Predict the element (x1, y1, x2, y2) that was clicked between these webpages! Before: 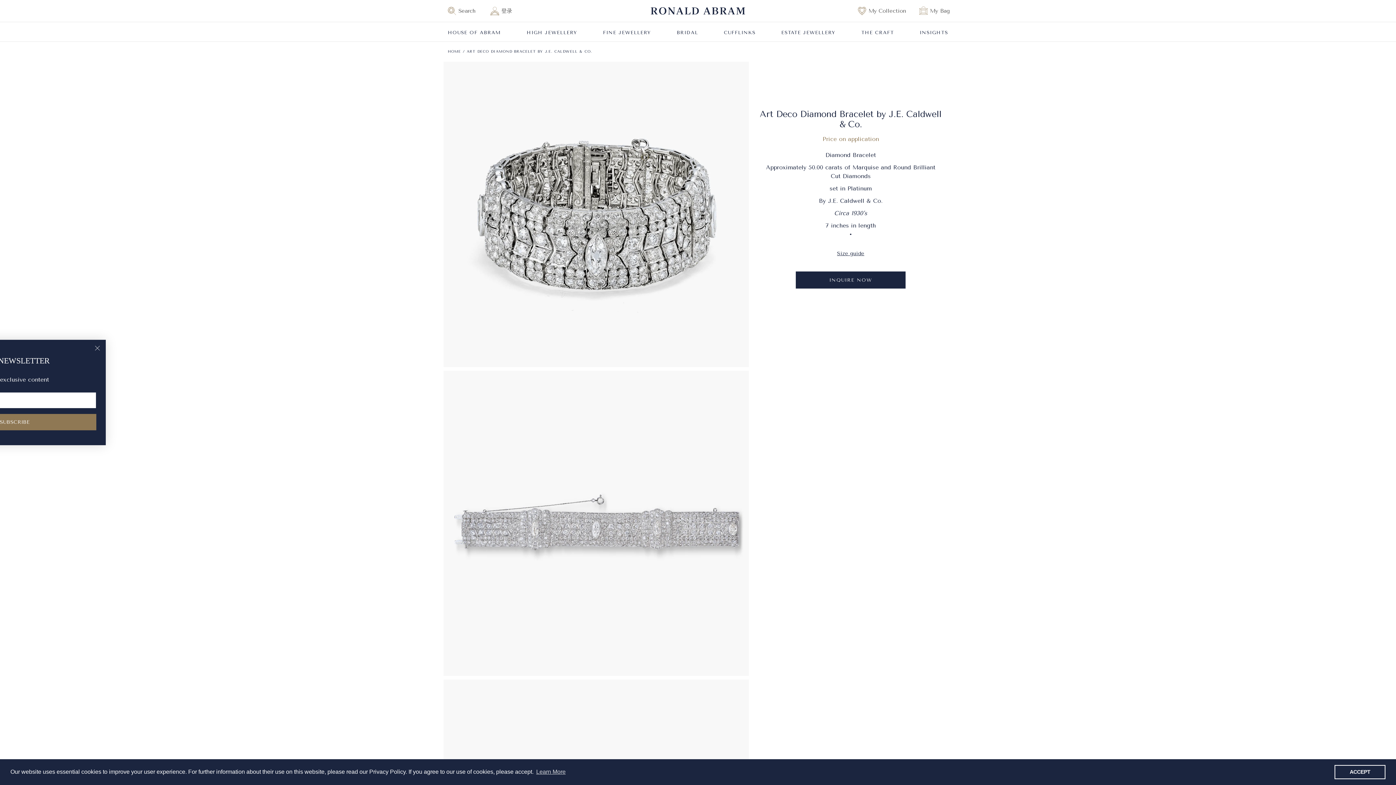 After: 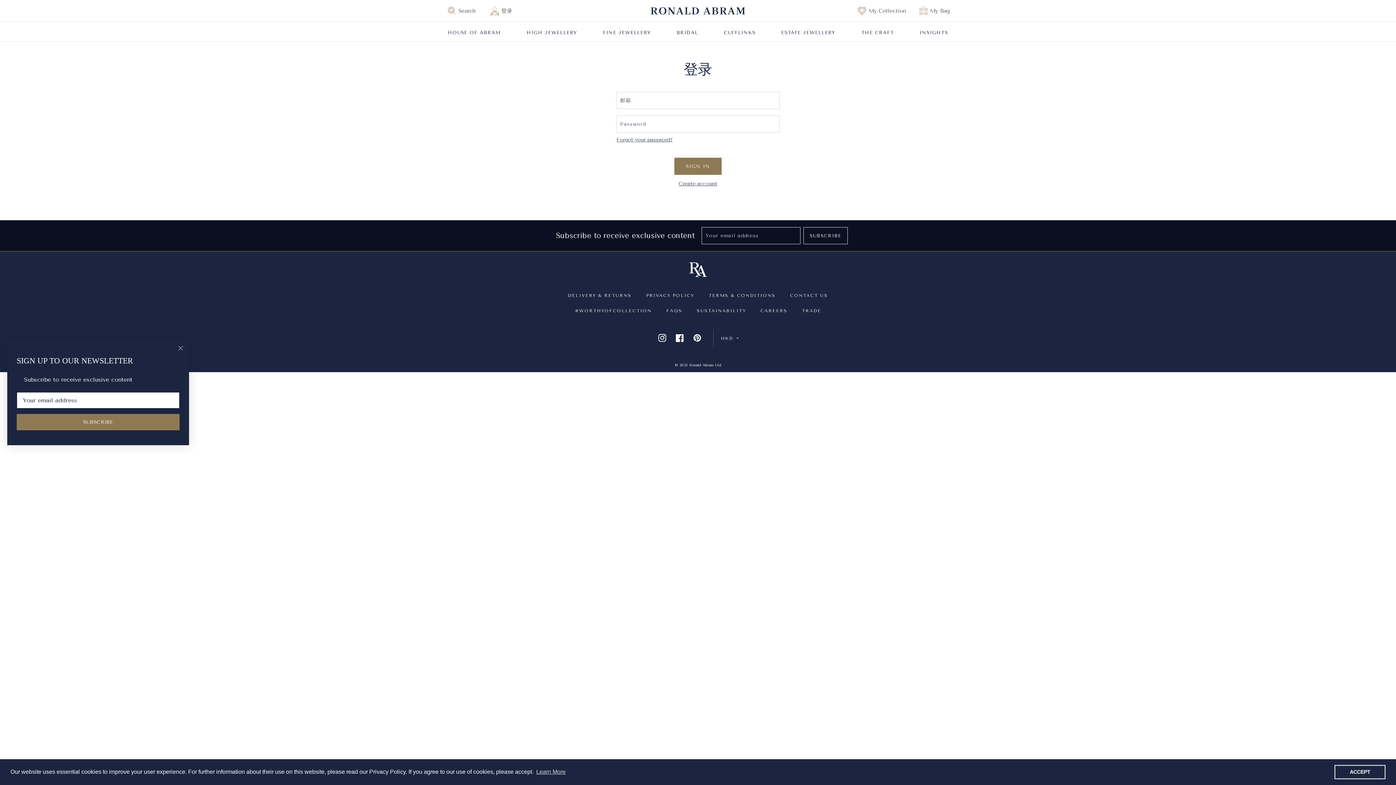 Action: bbox: (486, 0, 523, 21) label: 登录